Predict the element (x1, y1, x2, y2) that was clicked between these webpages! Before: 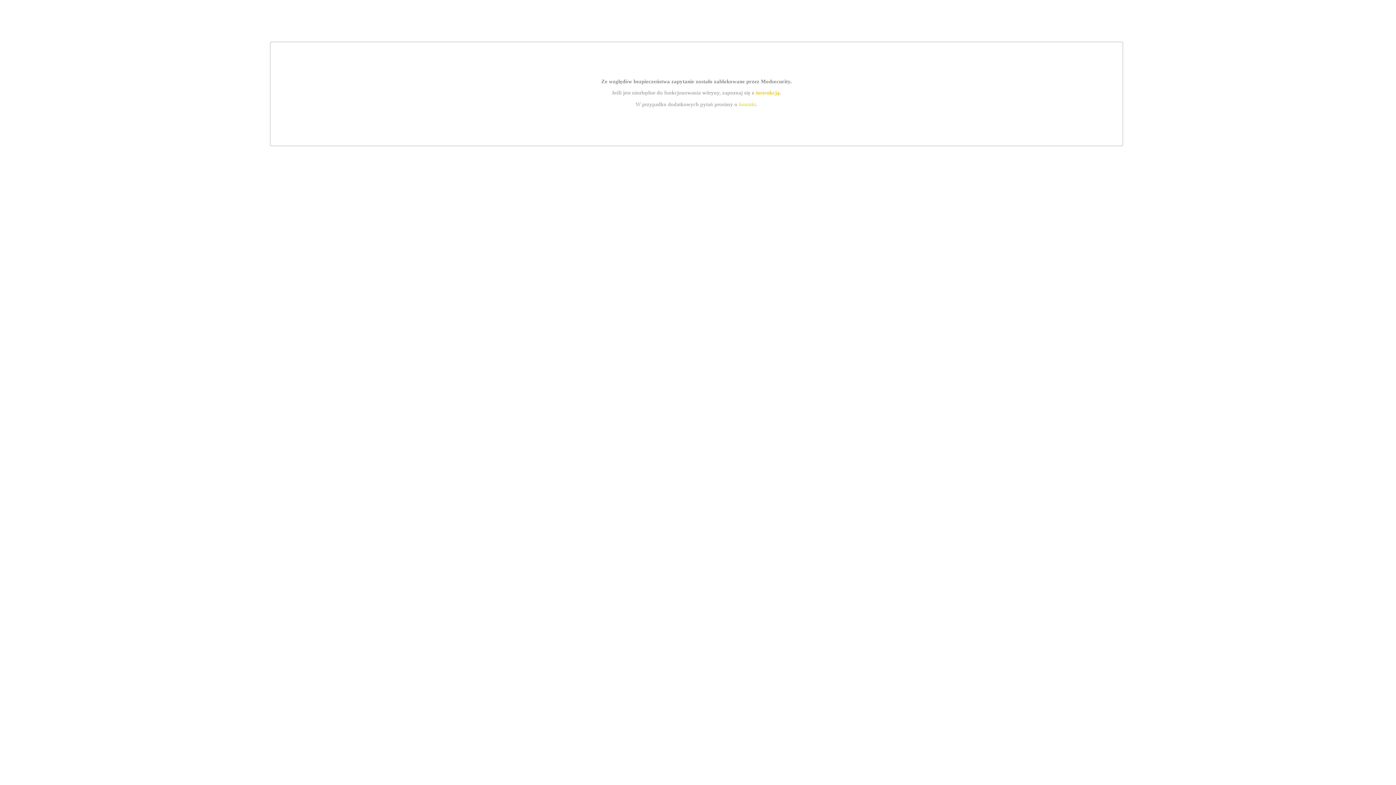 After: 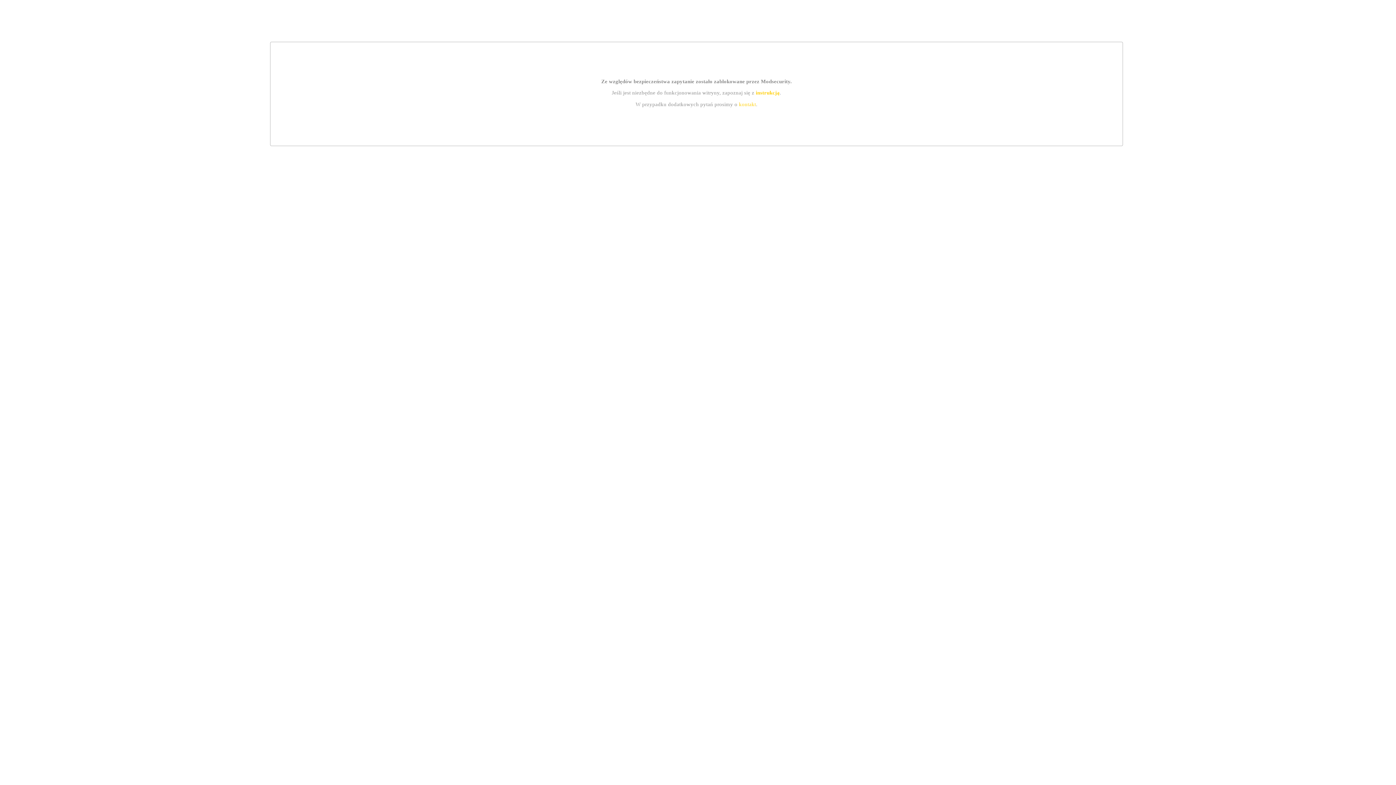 Action: label: instrukcją bbox: (755, 89, 779, 95)